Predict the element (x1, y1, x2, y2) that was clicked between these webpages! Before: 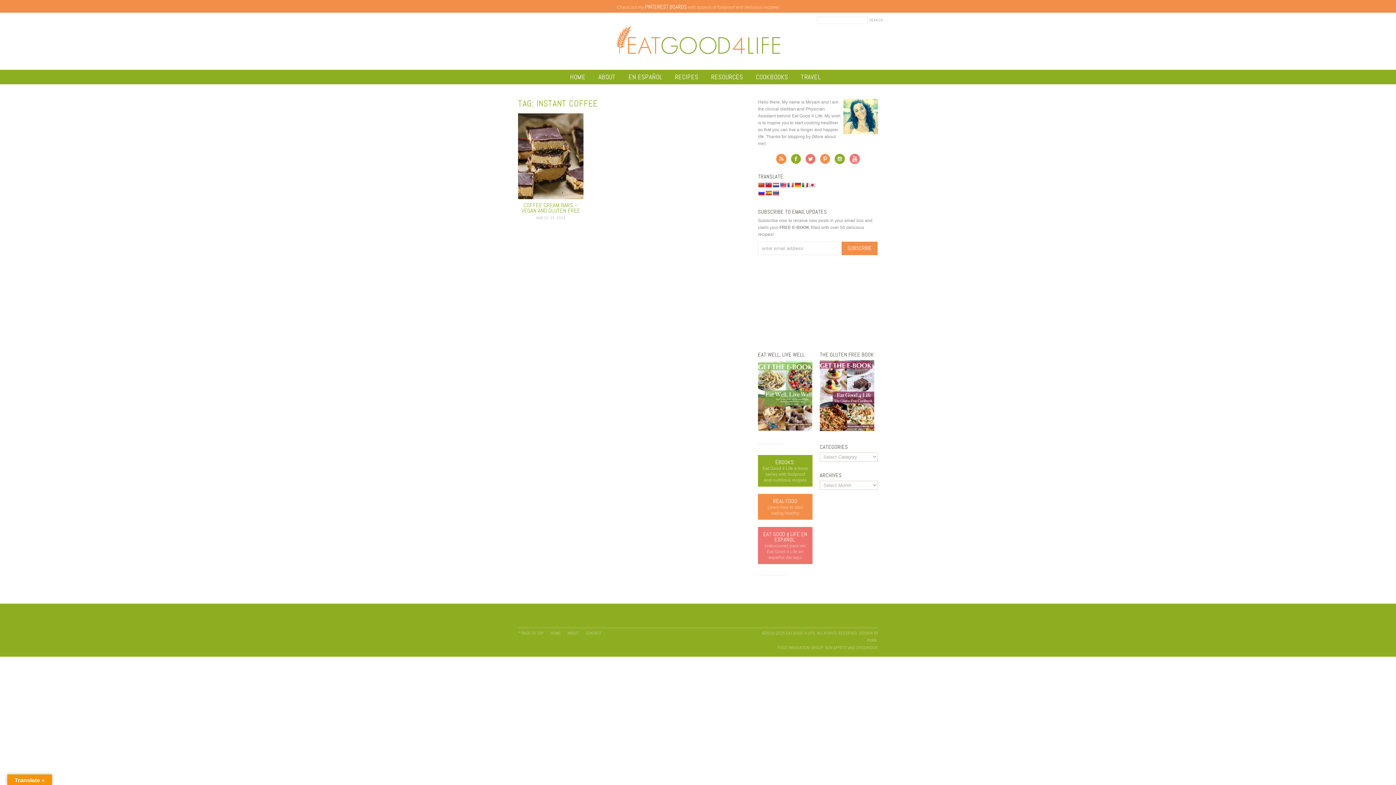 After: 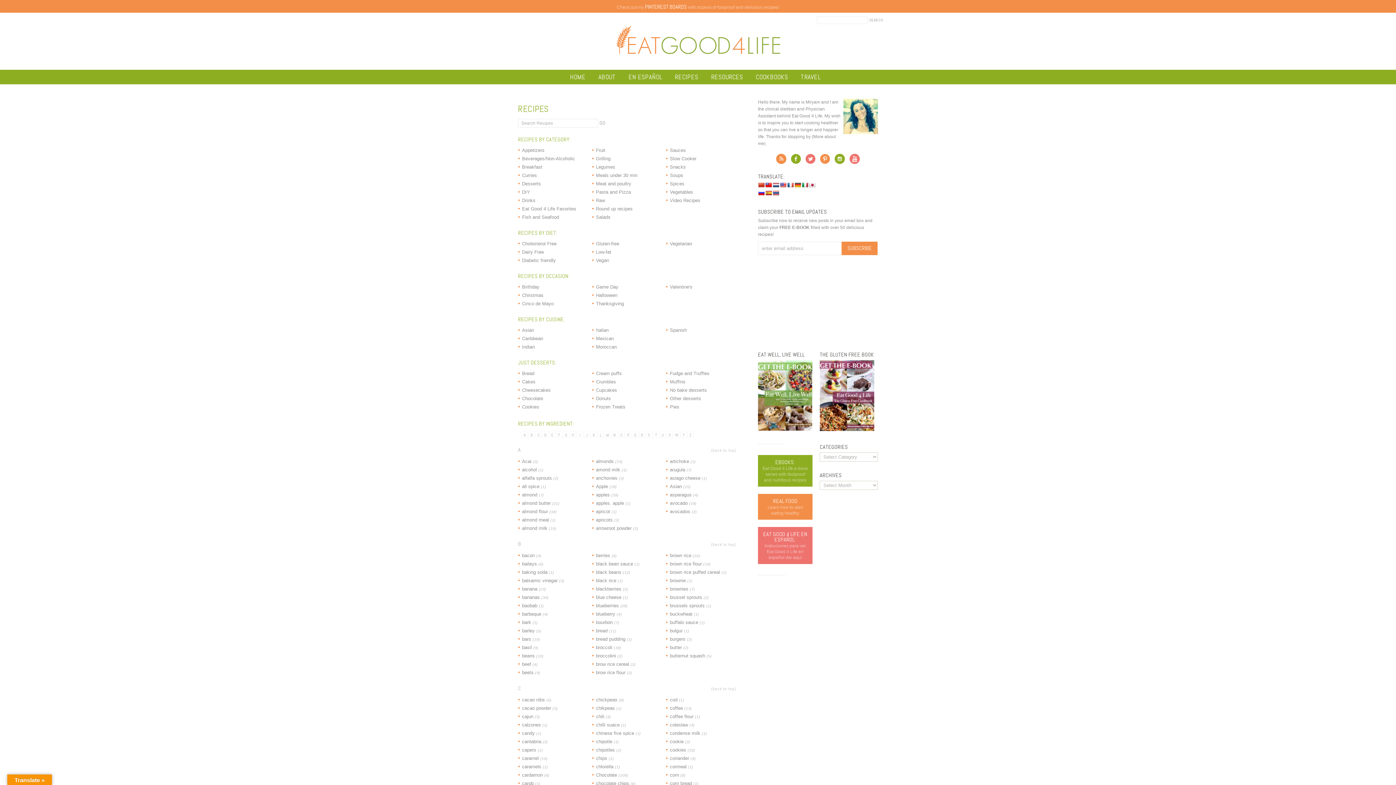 Action: label: RECIPES bbox: (671, 69, 702, 84)